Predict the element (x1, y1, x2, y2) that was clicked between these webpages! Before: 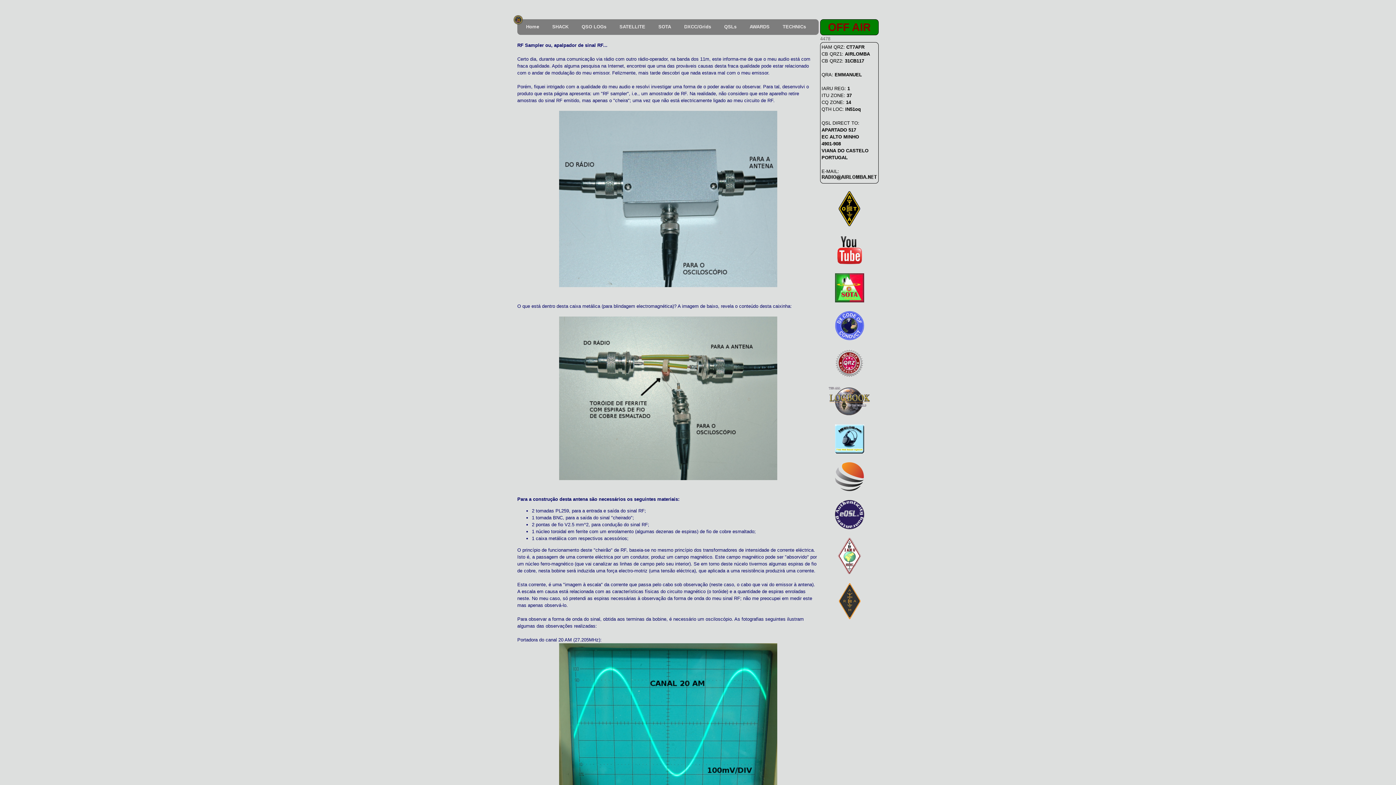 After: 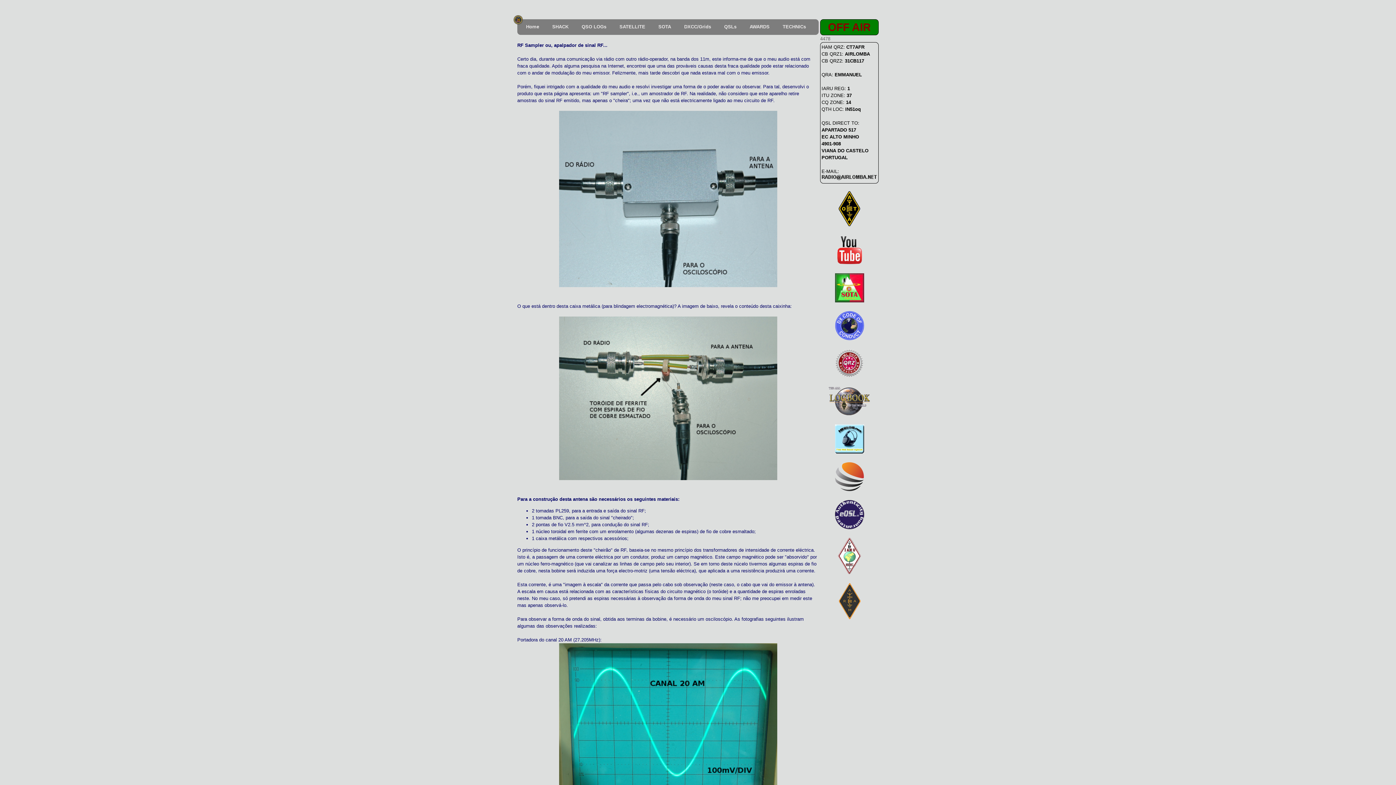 Action: bbox: (835, 336, 864, 341)